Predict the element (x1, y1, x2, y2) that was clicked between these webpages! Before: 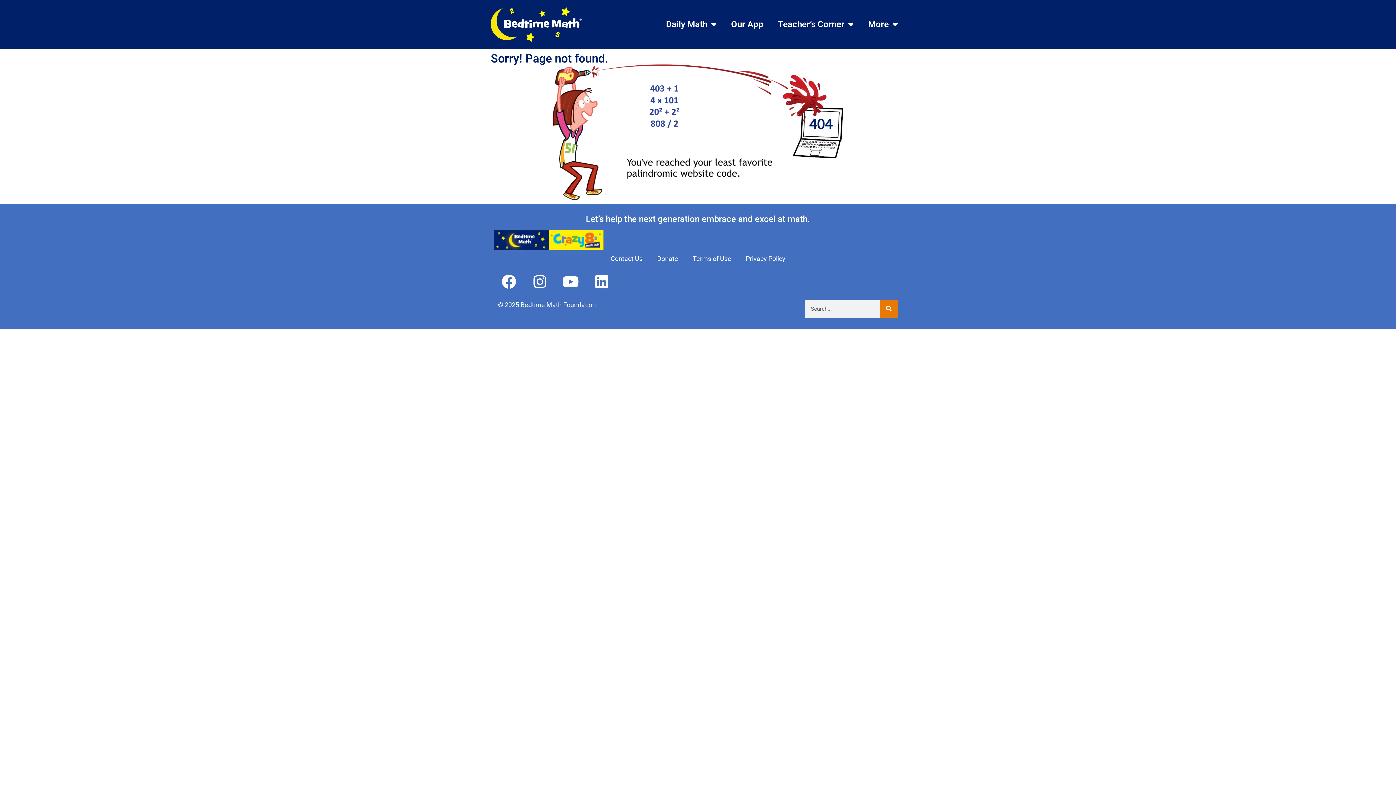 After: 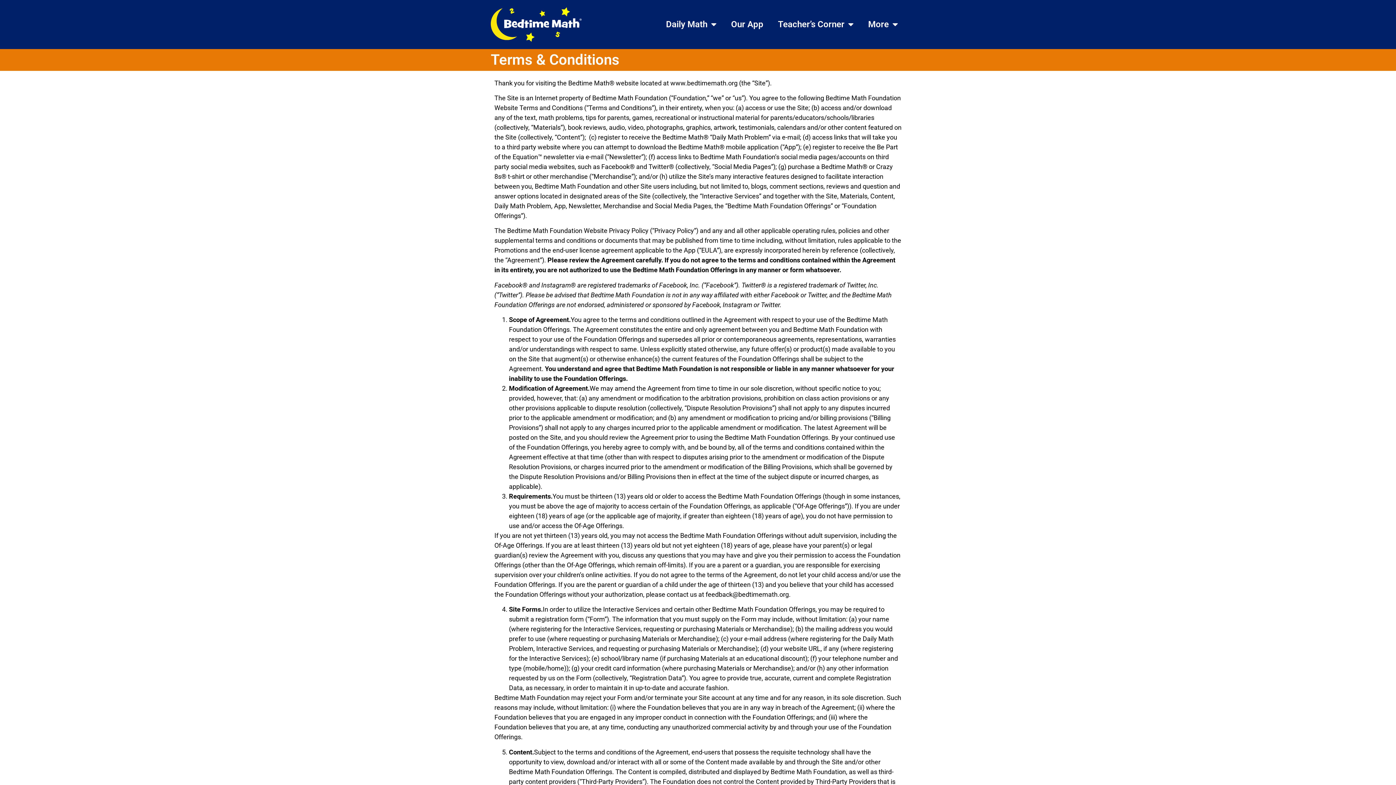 Action: label: Terms of Use bbox: (685, 250, 738, 267)